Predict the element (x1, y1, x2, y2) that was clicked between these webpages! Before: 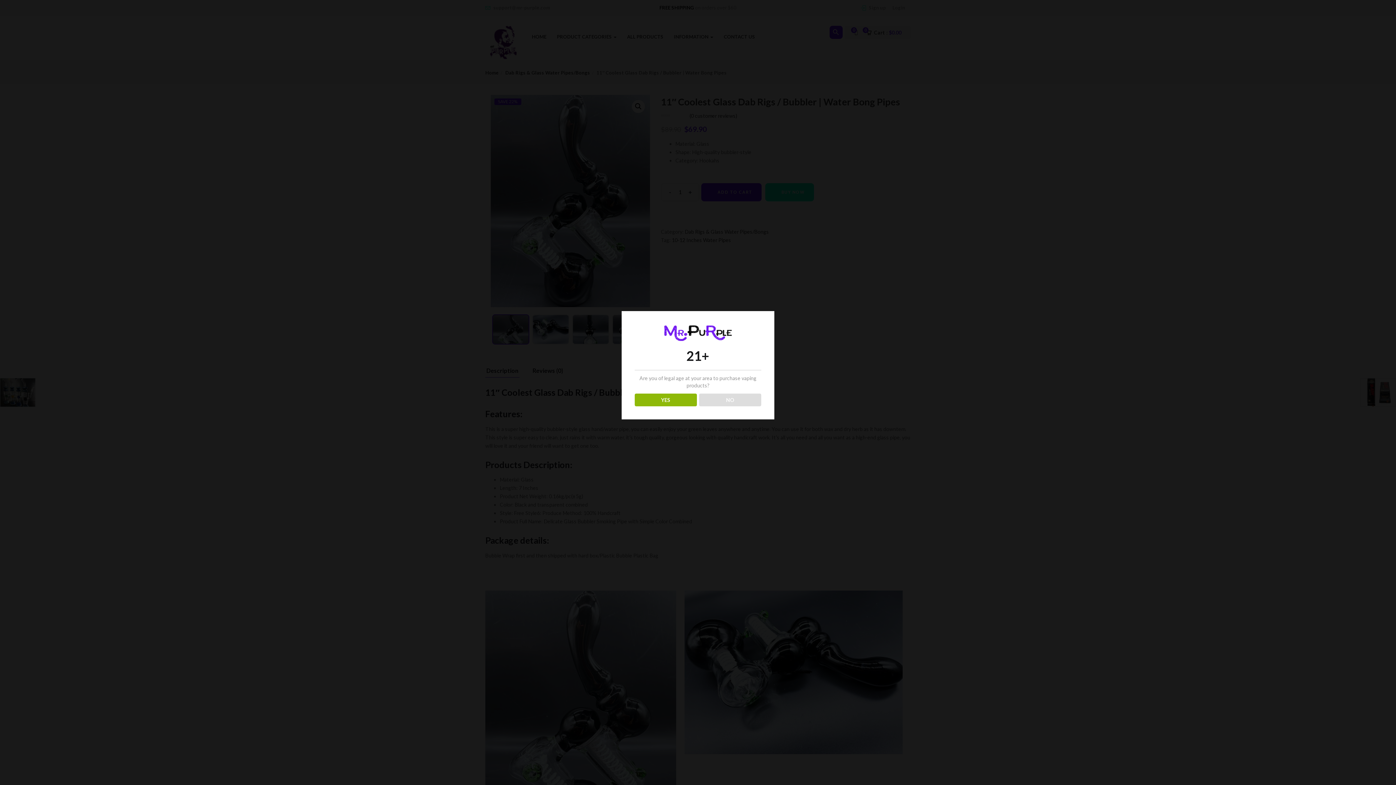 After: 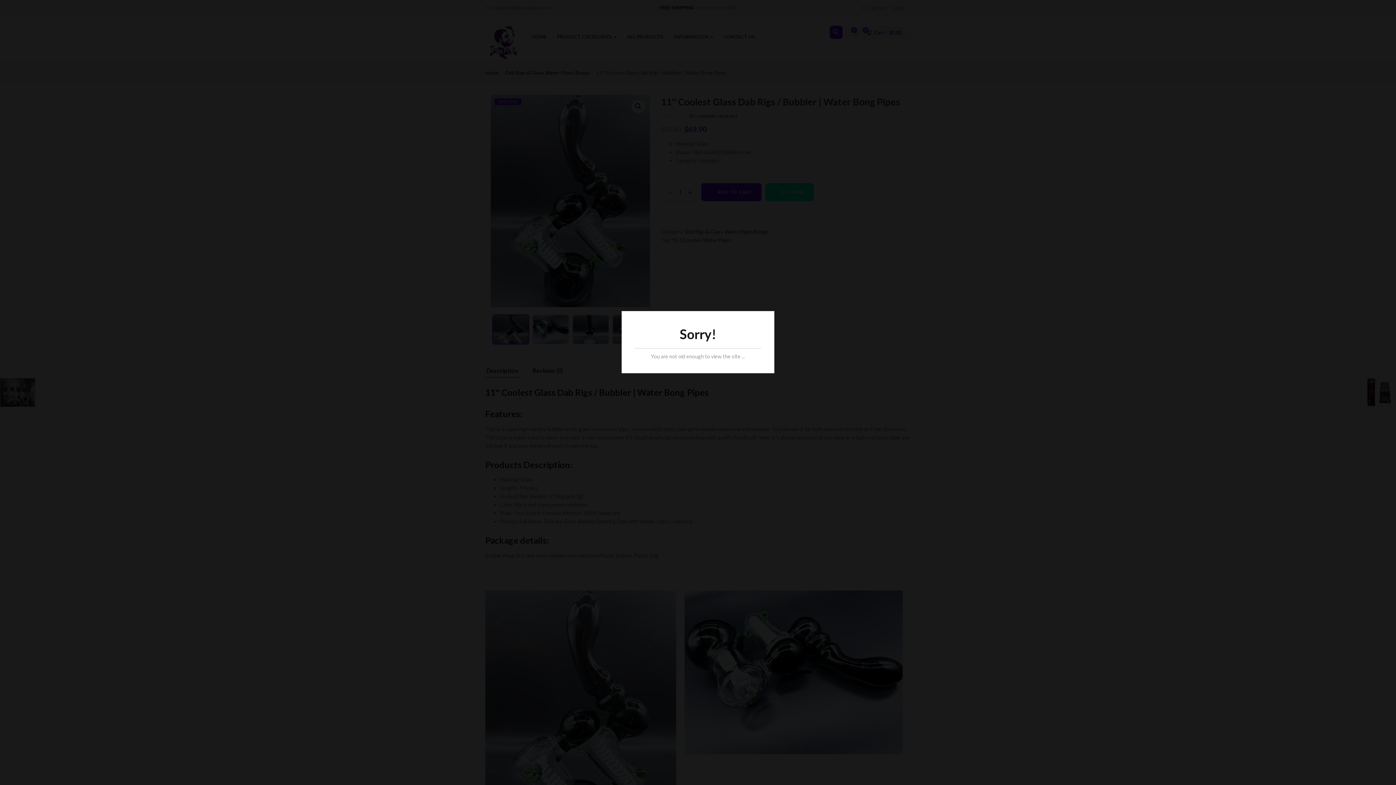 Action: bbox: (699, 393, 761, 406) label: NO